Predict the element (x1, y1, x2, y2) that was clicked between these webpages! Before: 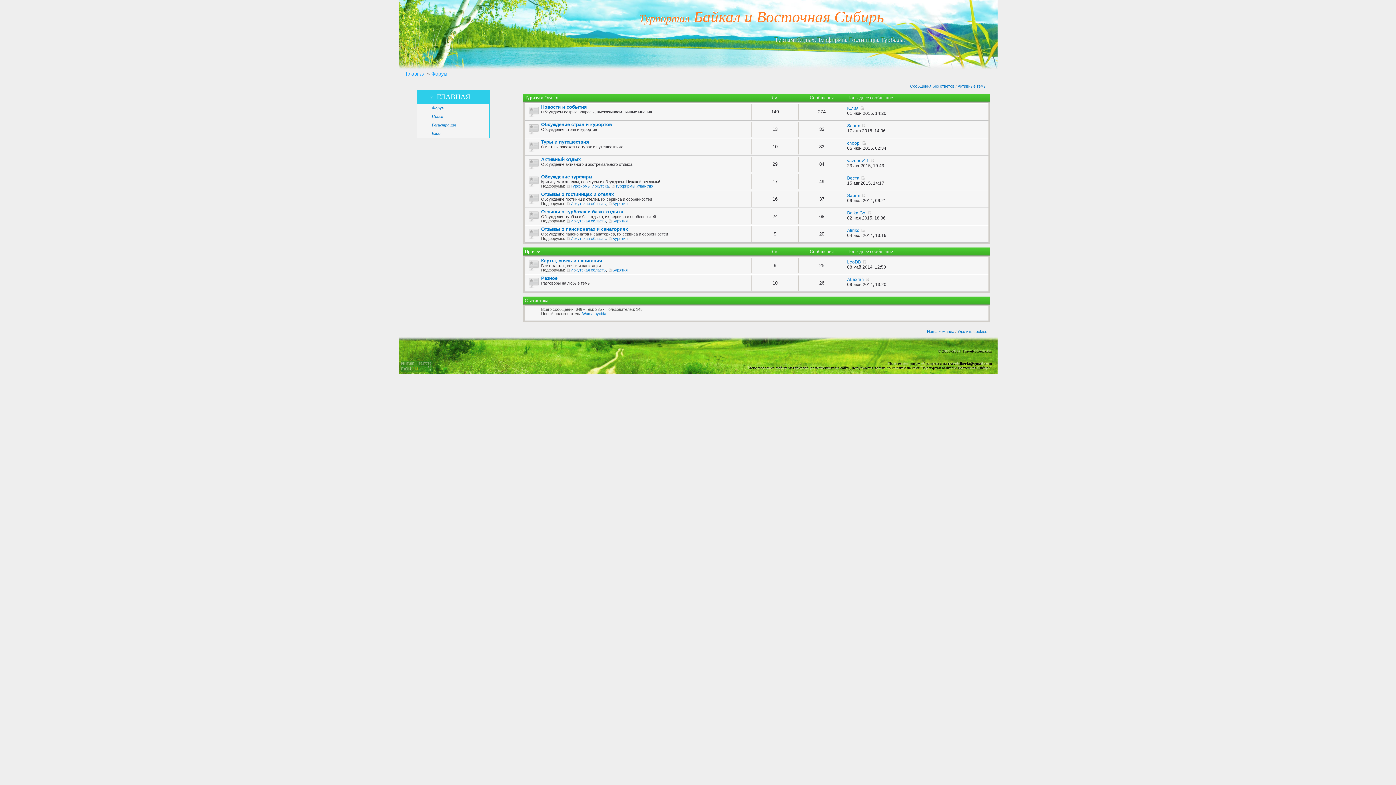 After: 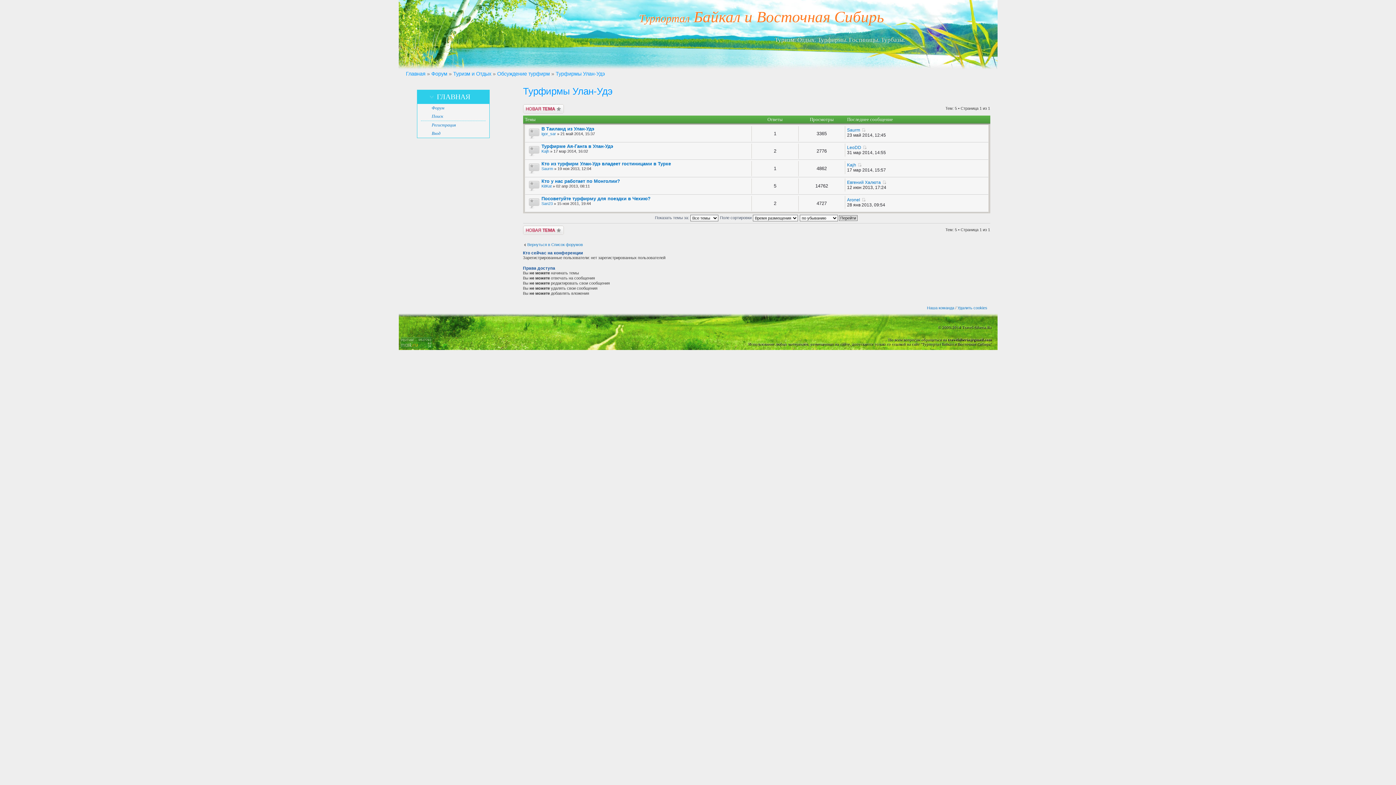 Action: label: Турфирмы Улан-Удэ bbox: (611, 184, 653, 188)